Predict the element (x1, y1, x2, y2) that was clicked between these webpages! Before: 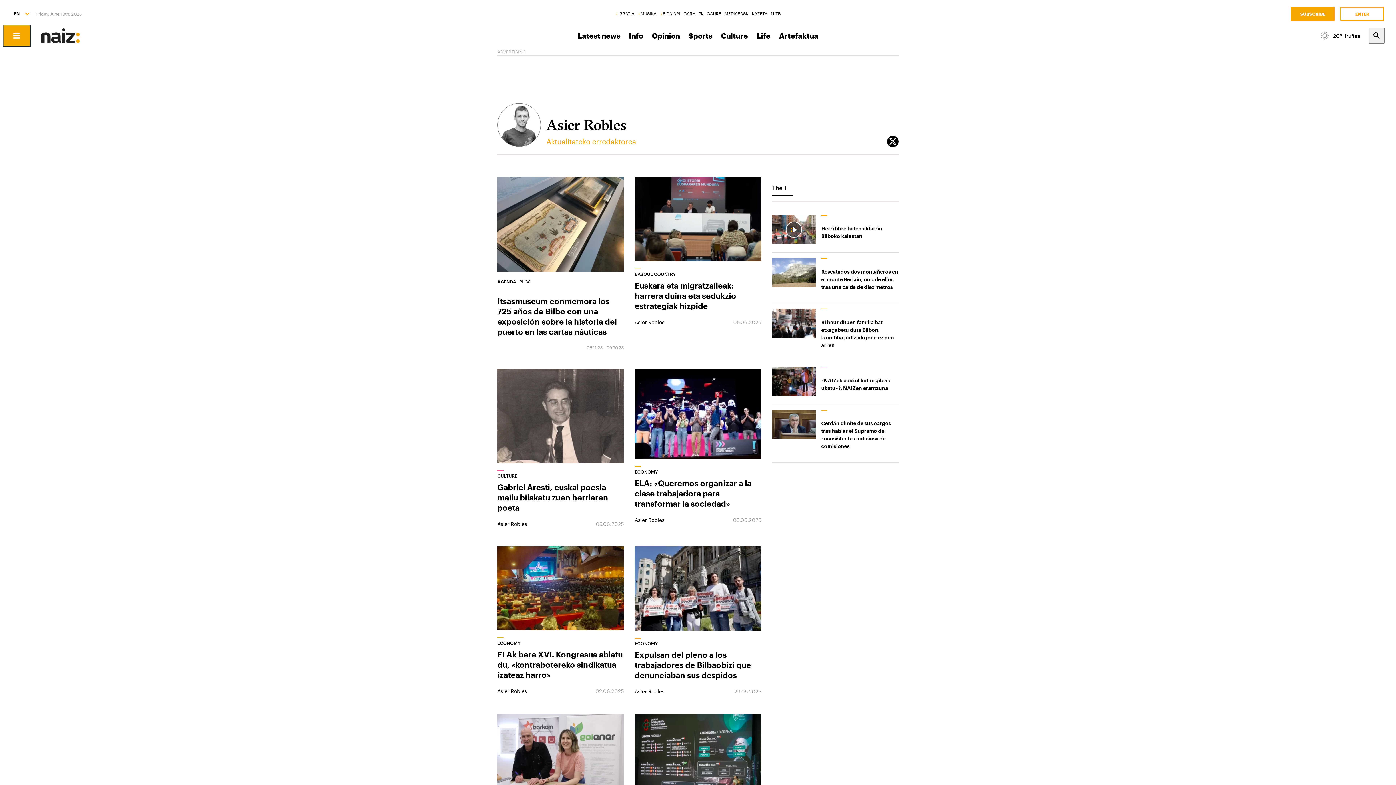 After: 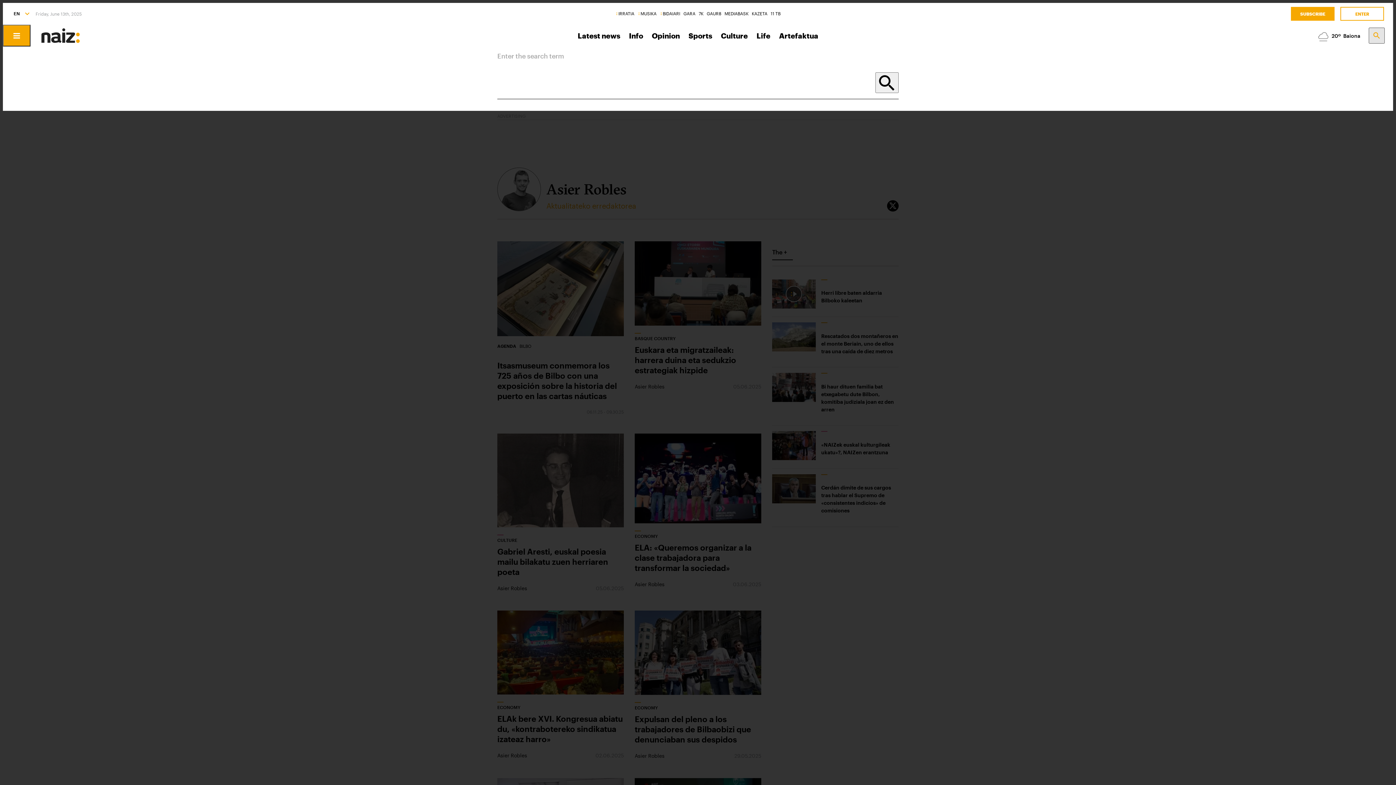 Action: bbox: (1369, 27, 1385, 43)